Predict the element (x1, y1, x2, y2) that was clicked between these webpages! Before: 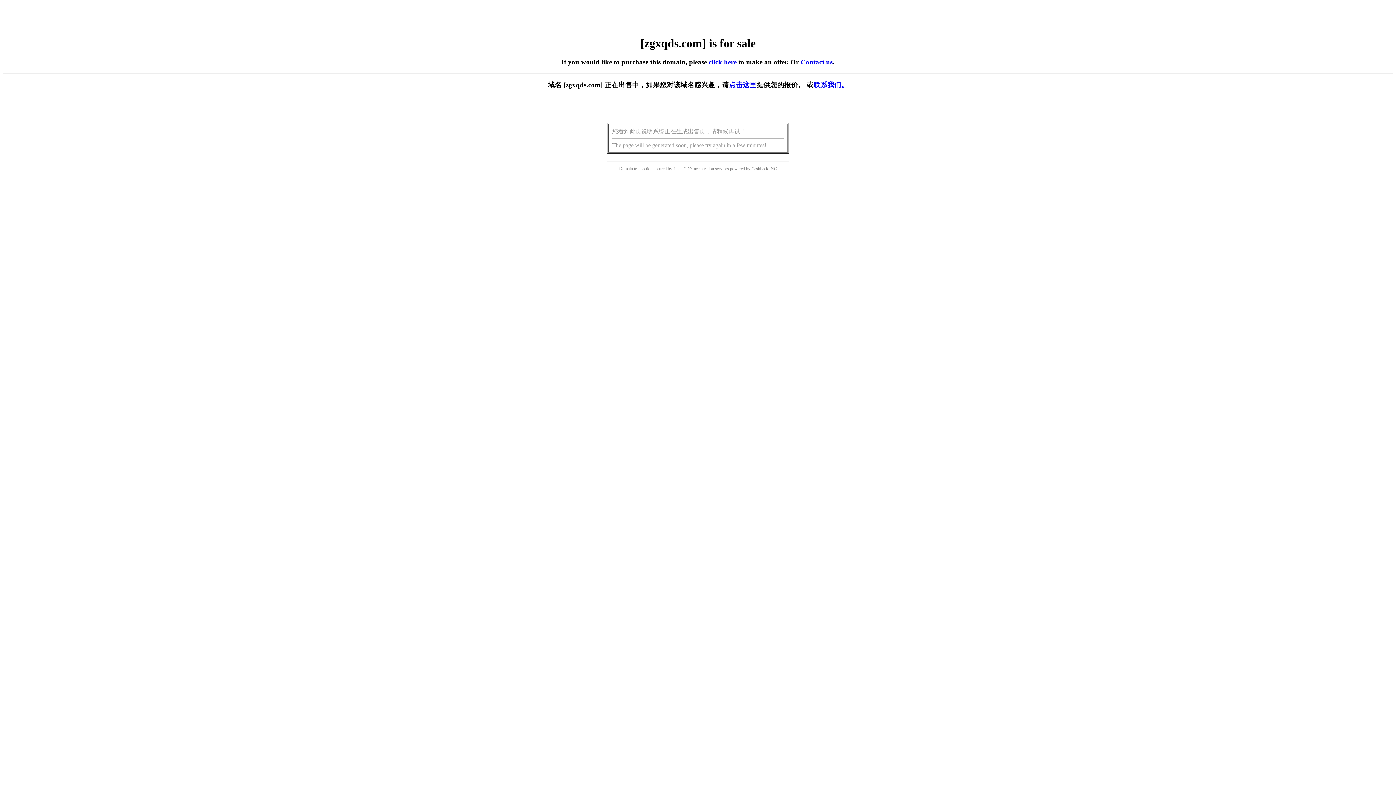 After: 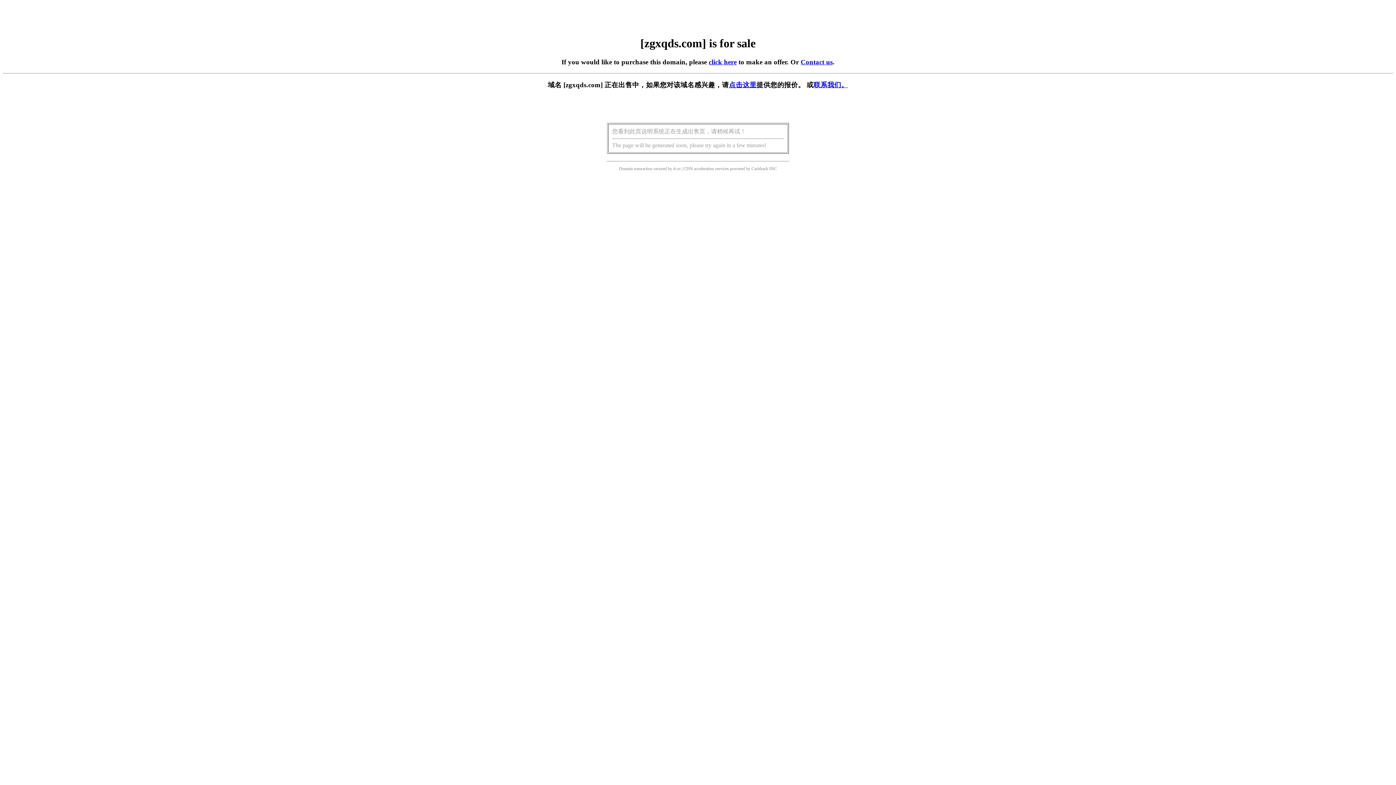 Action: bbox: (729, 81, 756, 88) label: 点击这里